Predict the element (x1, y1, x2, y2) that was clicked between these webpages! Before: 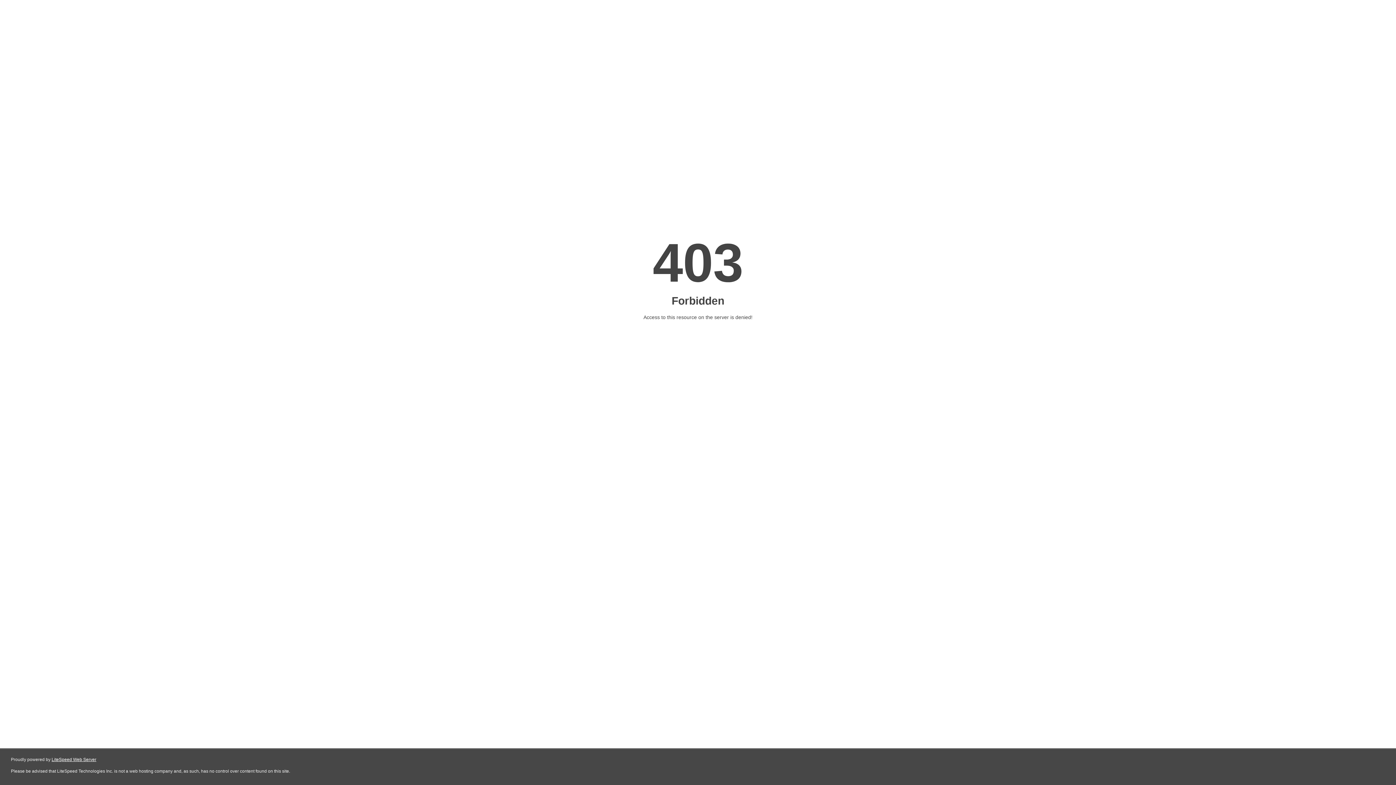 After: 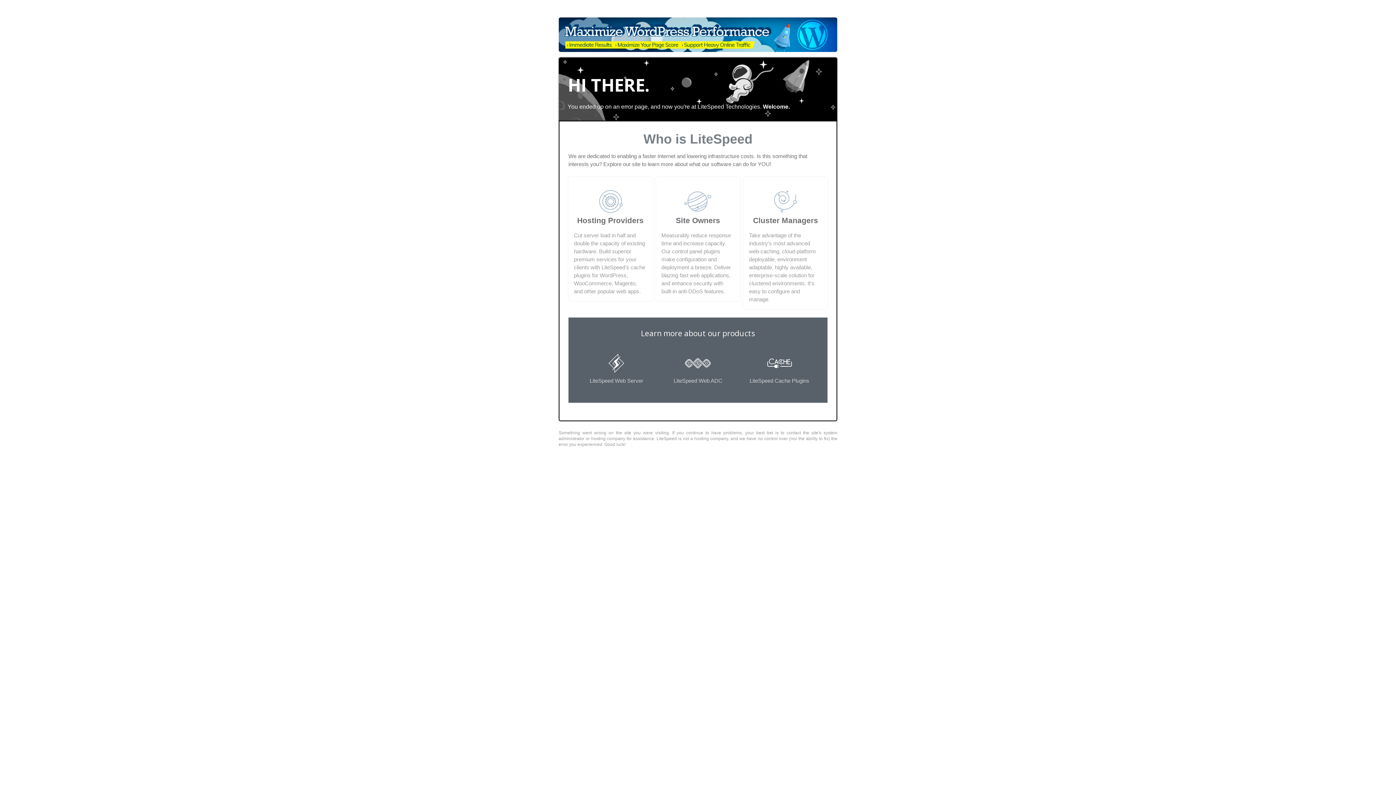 Action: label: LiteSpeed Web Server bbox: (51, 757, 96, 762)